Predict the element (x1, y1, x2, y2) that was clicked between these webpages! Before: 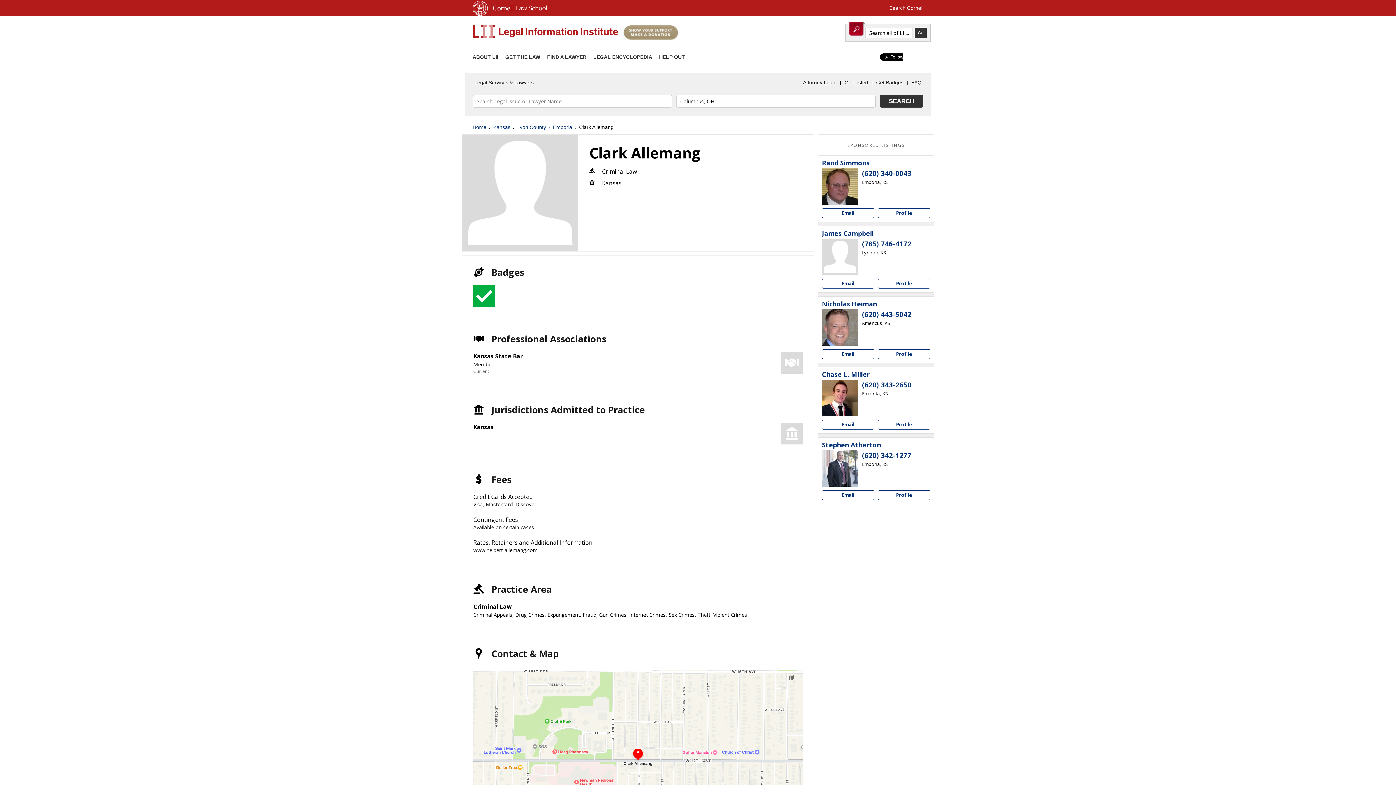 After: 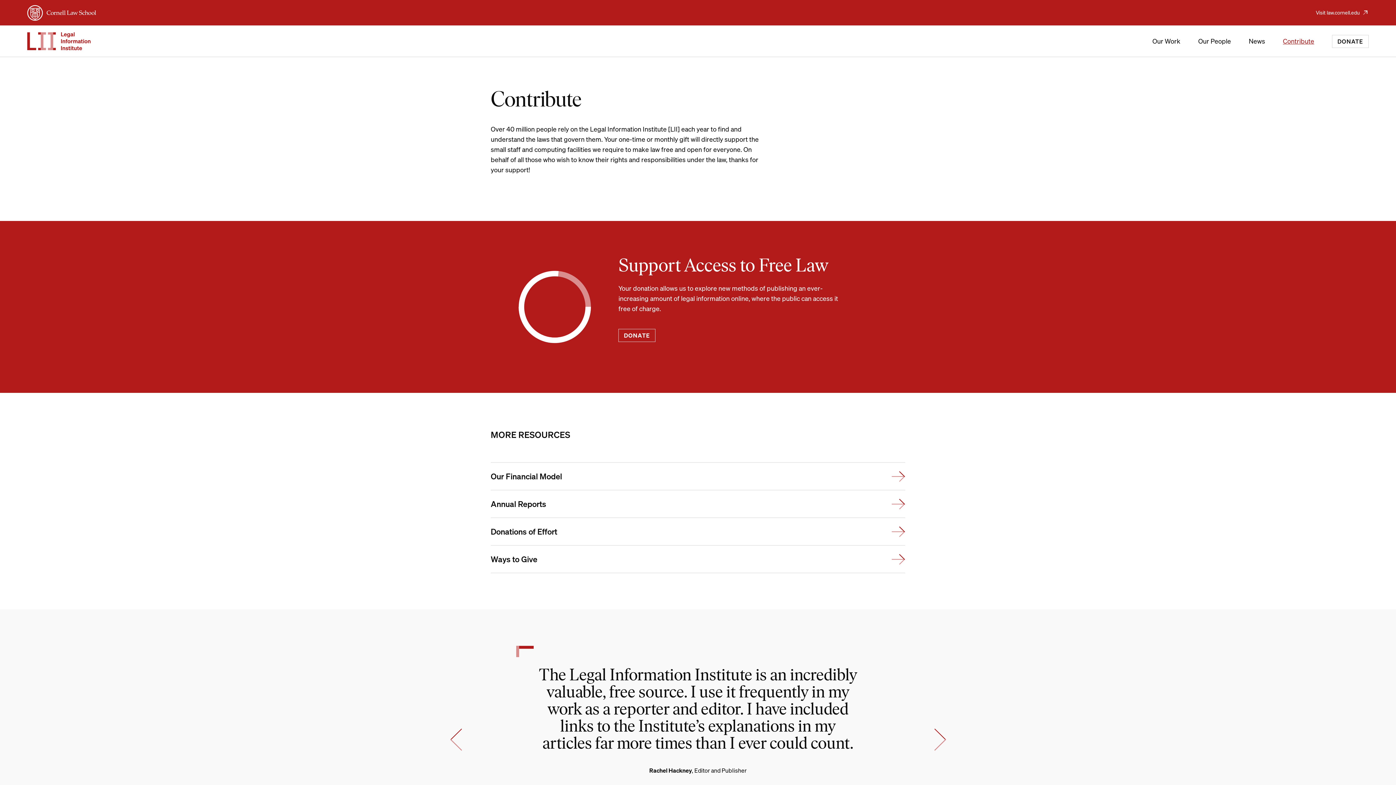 Action: label: HELP OUT bbox: (659, 54, 685, 60)